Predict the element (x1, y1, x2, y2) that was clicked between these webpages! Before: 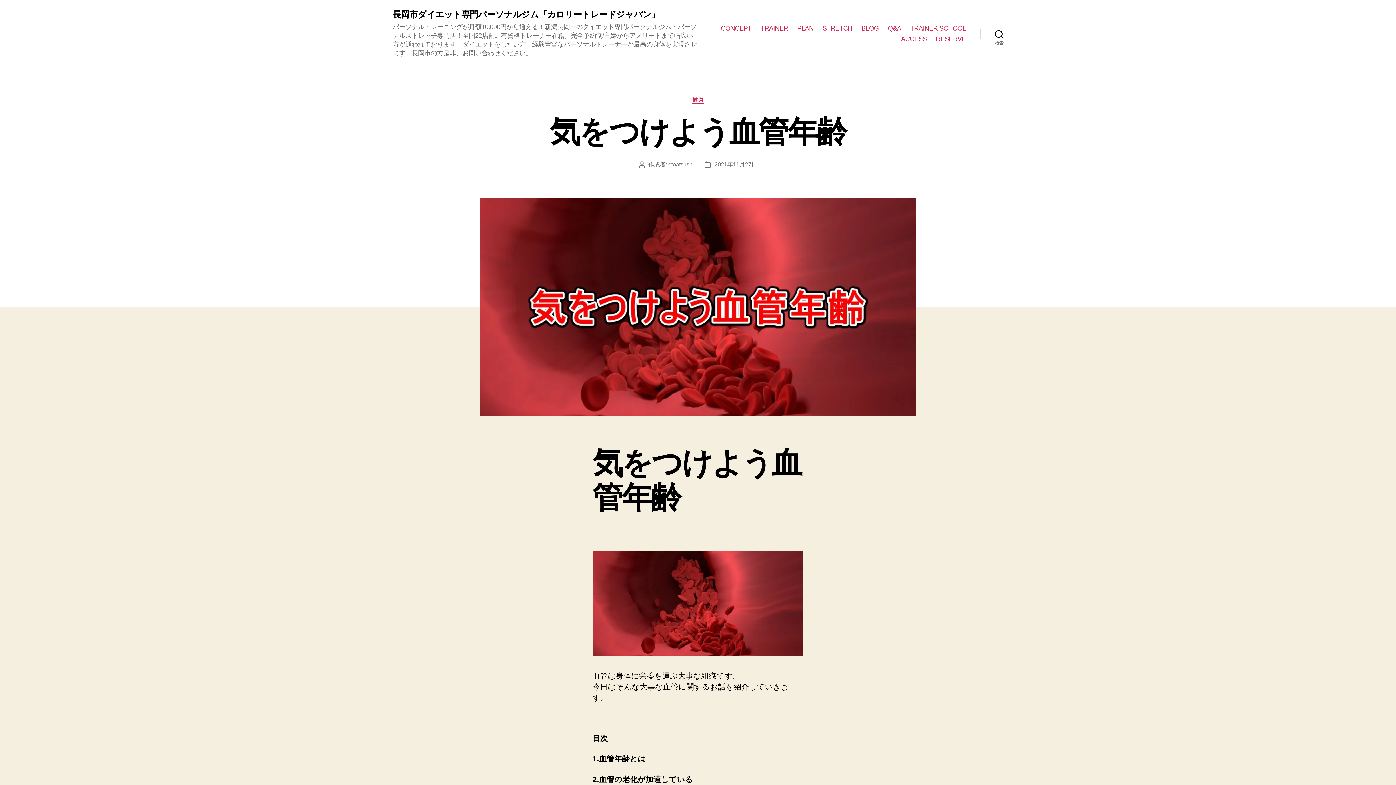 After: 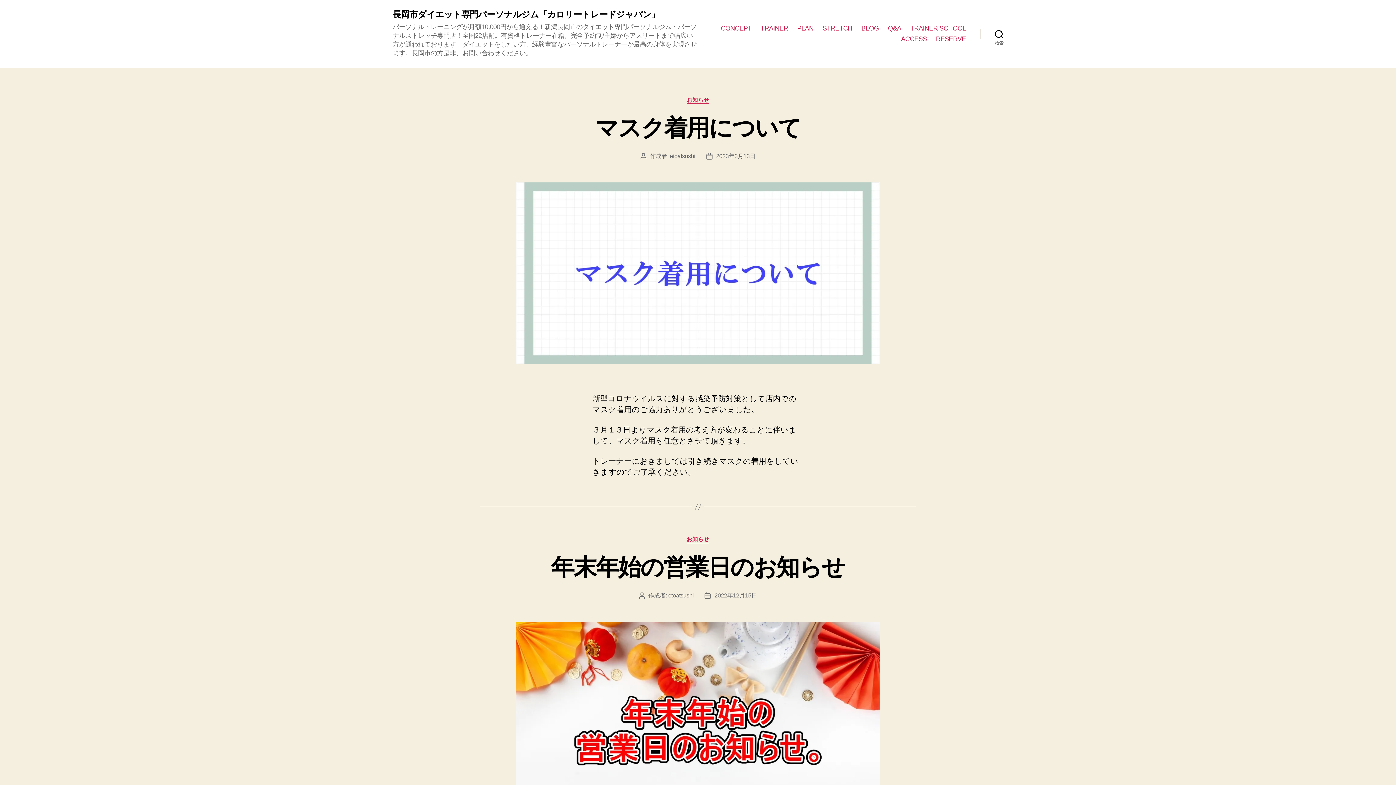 Action: bbox: (861, 24, 879, 32) label: BLOG